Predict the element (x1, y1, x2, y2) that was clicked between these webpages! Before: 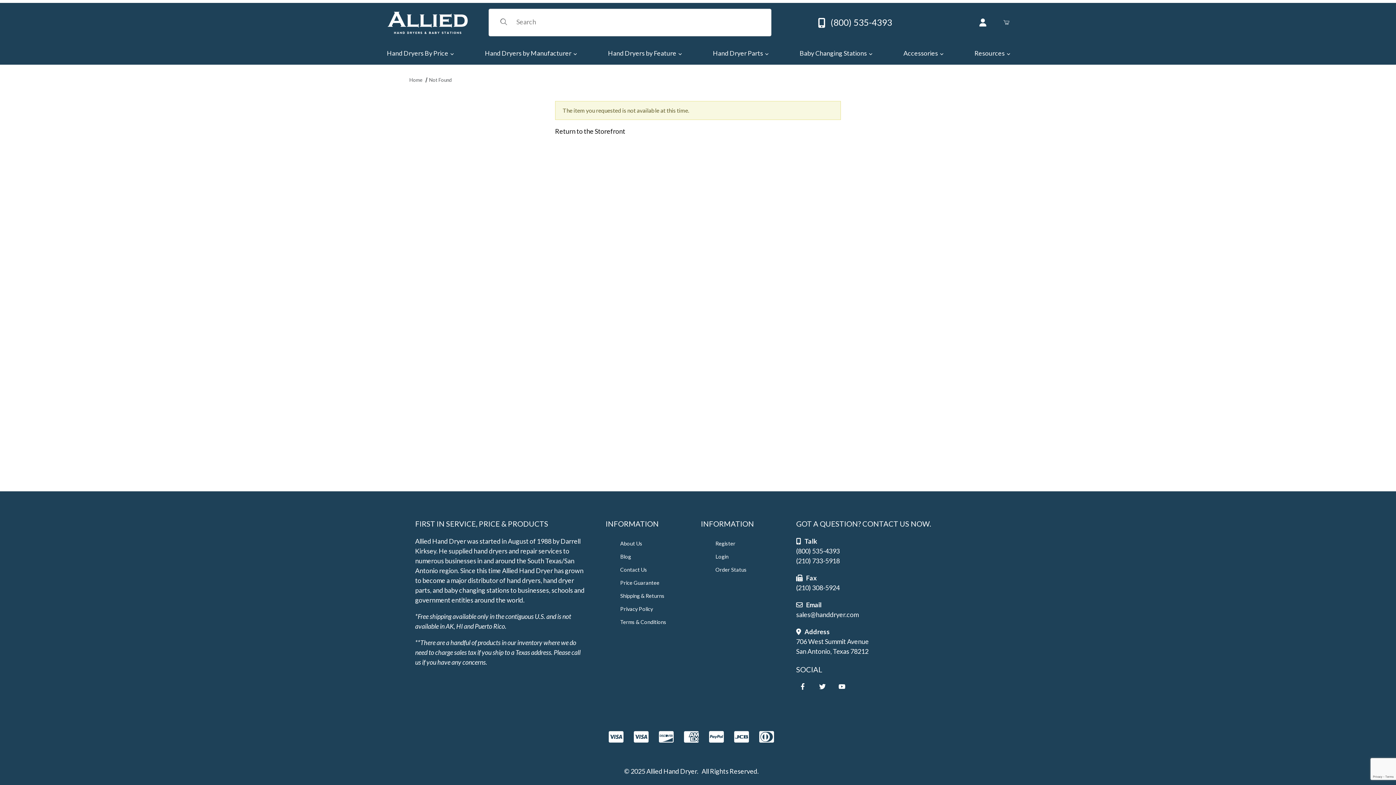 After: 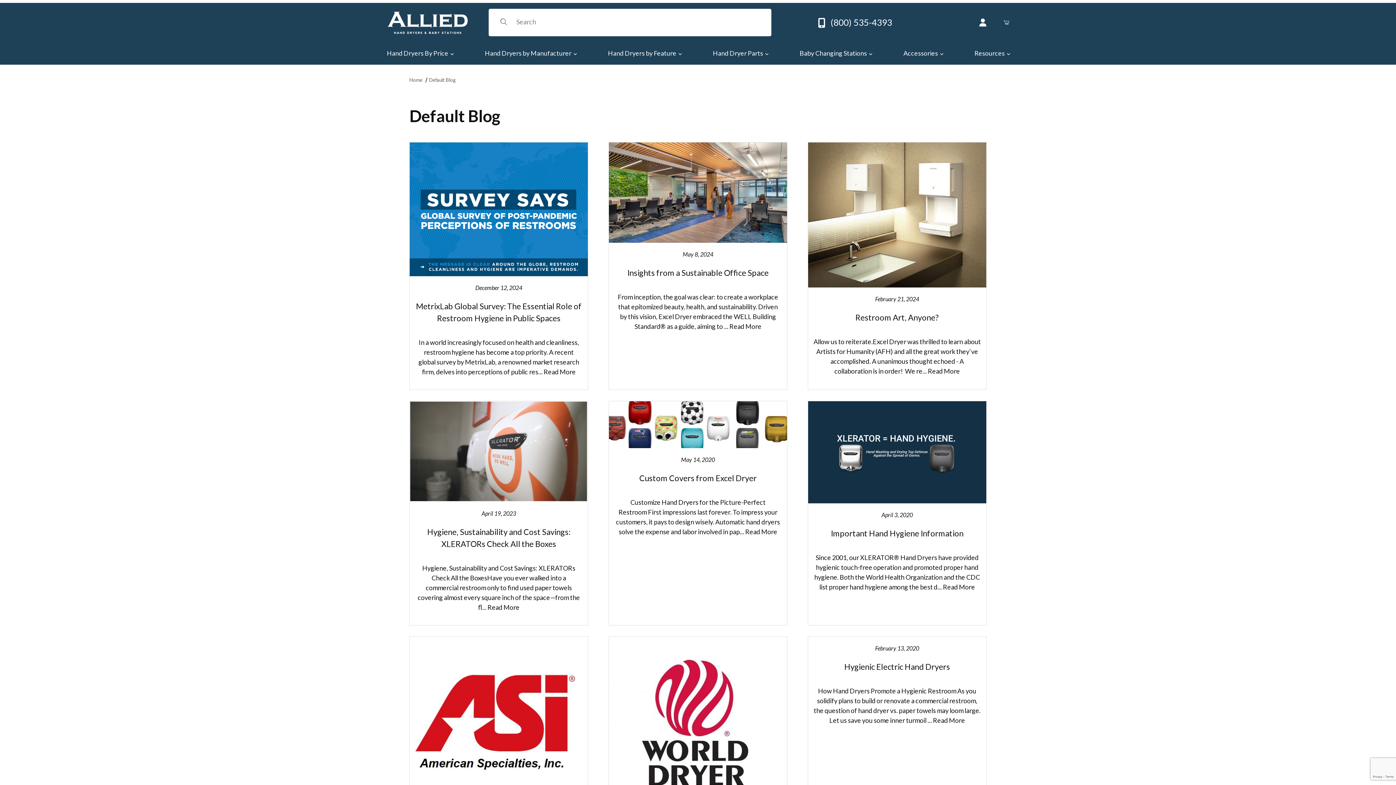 Action: label: Blog bbox: (620, 553, 631, 560)